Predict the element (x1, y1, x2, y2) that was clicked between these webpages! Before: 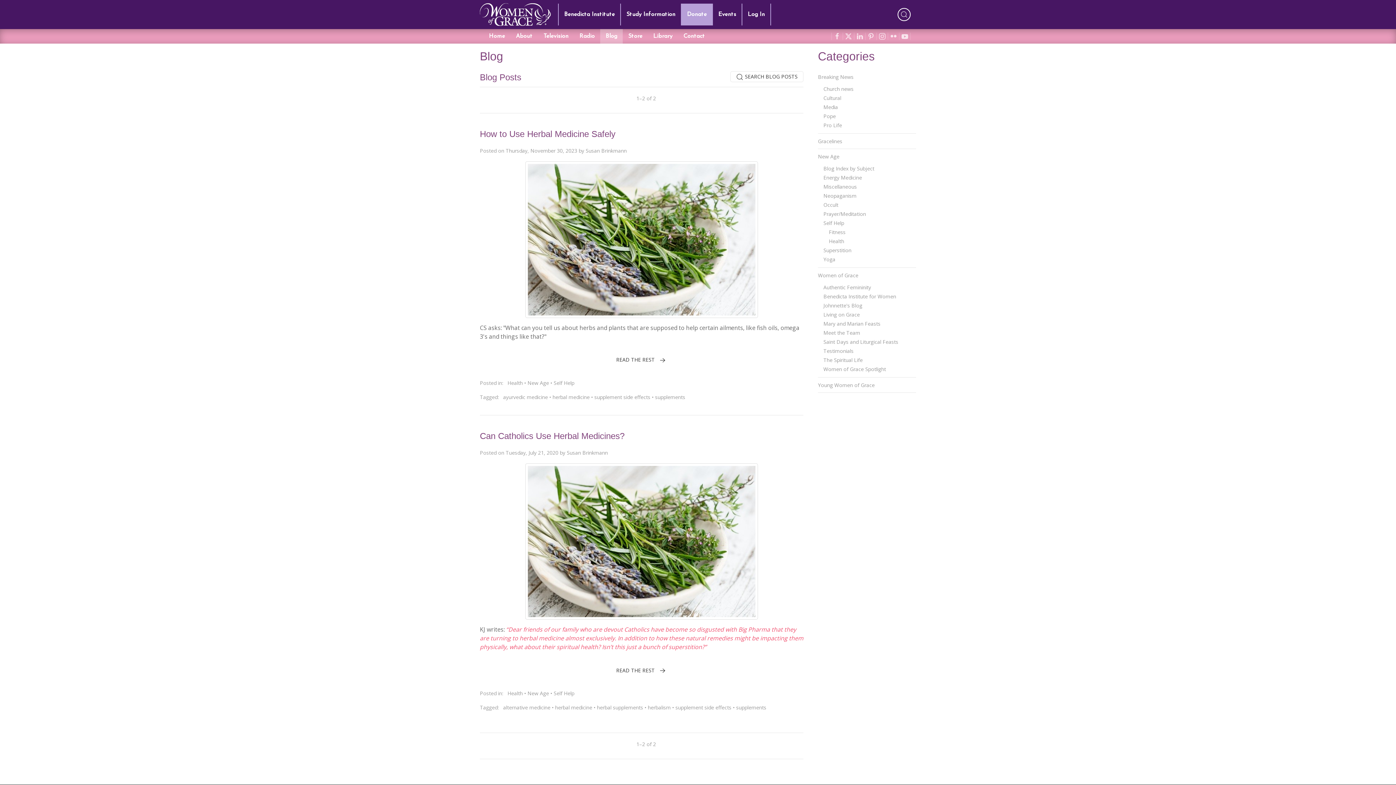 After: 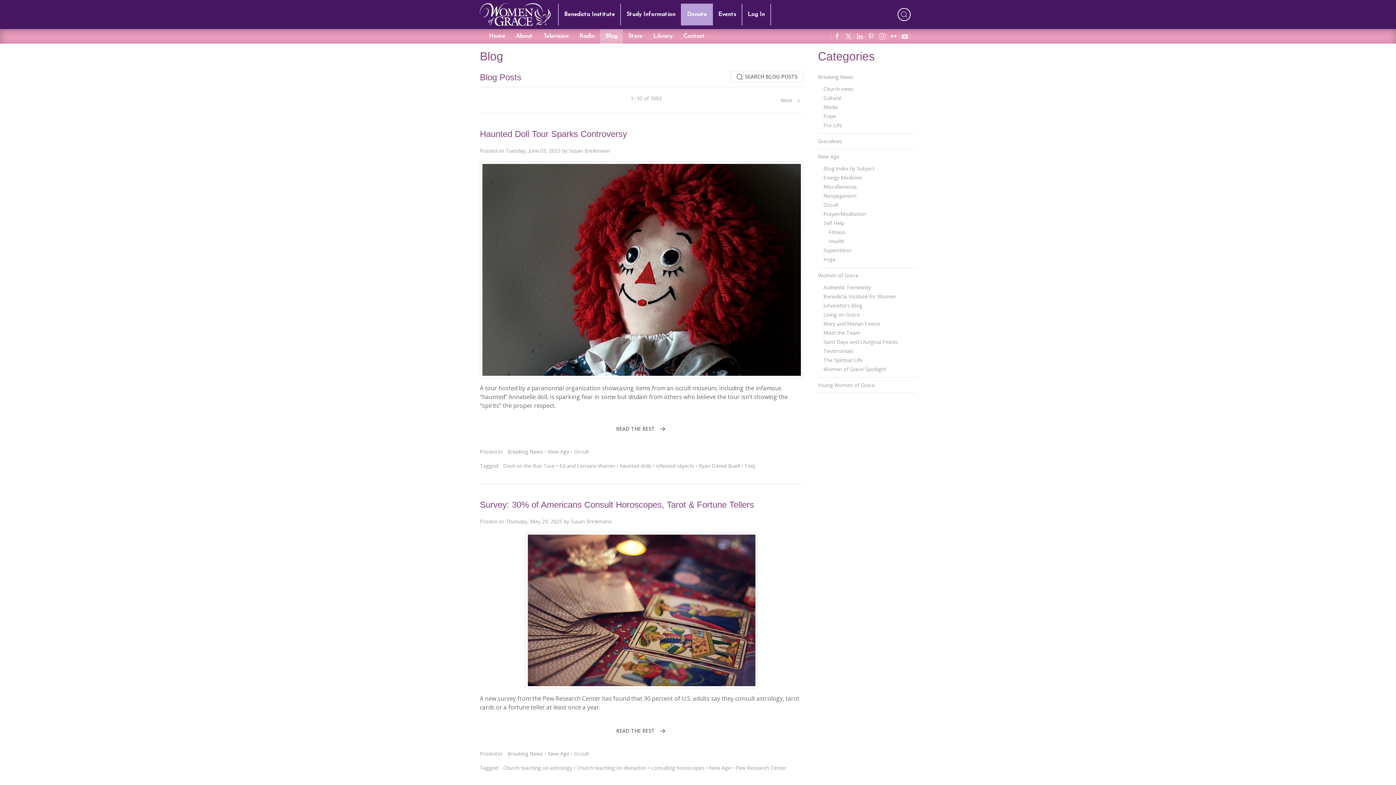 Action: label: Breaking News bbox: (818, 71, 916, 82)